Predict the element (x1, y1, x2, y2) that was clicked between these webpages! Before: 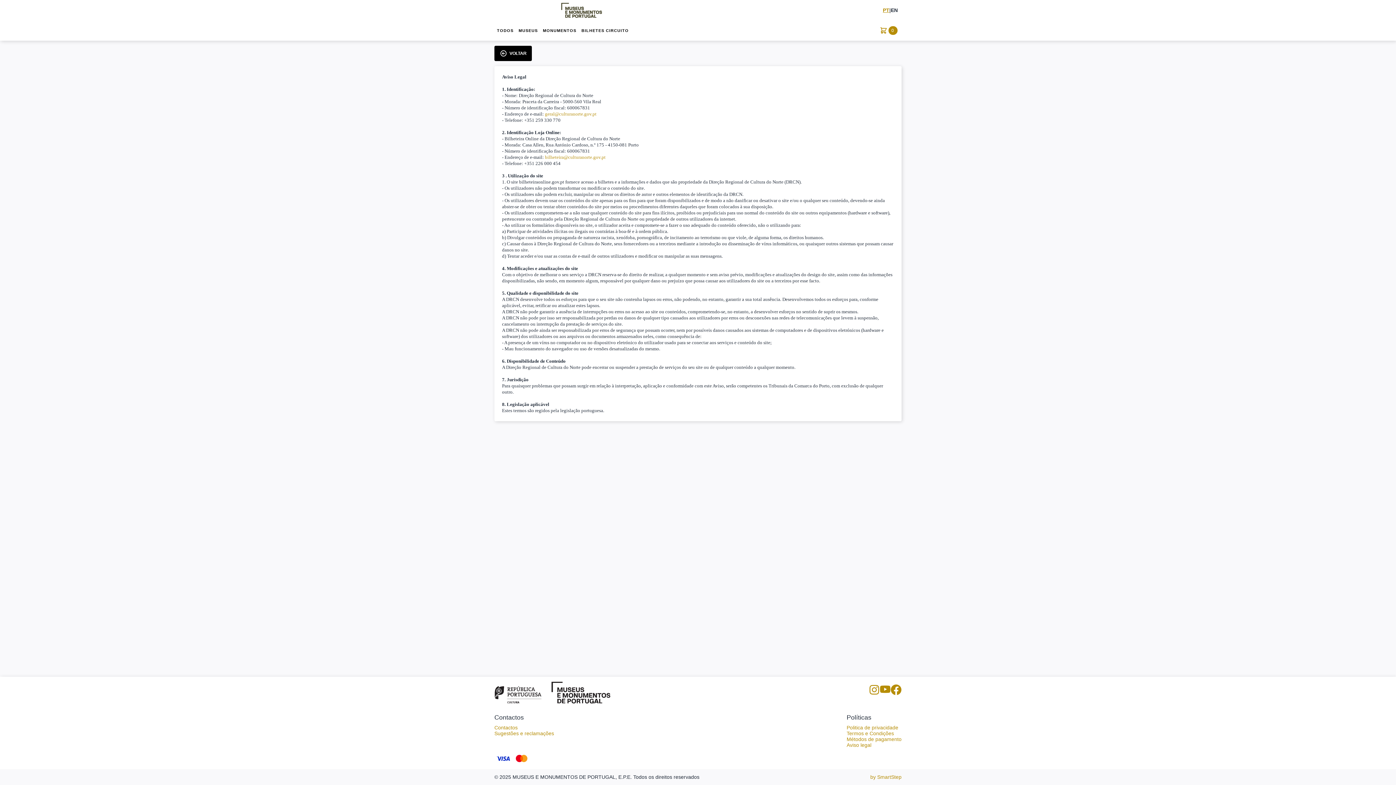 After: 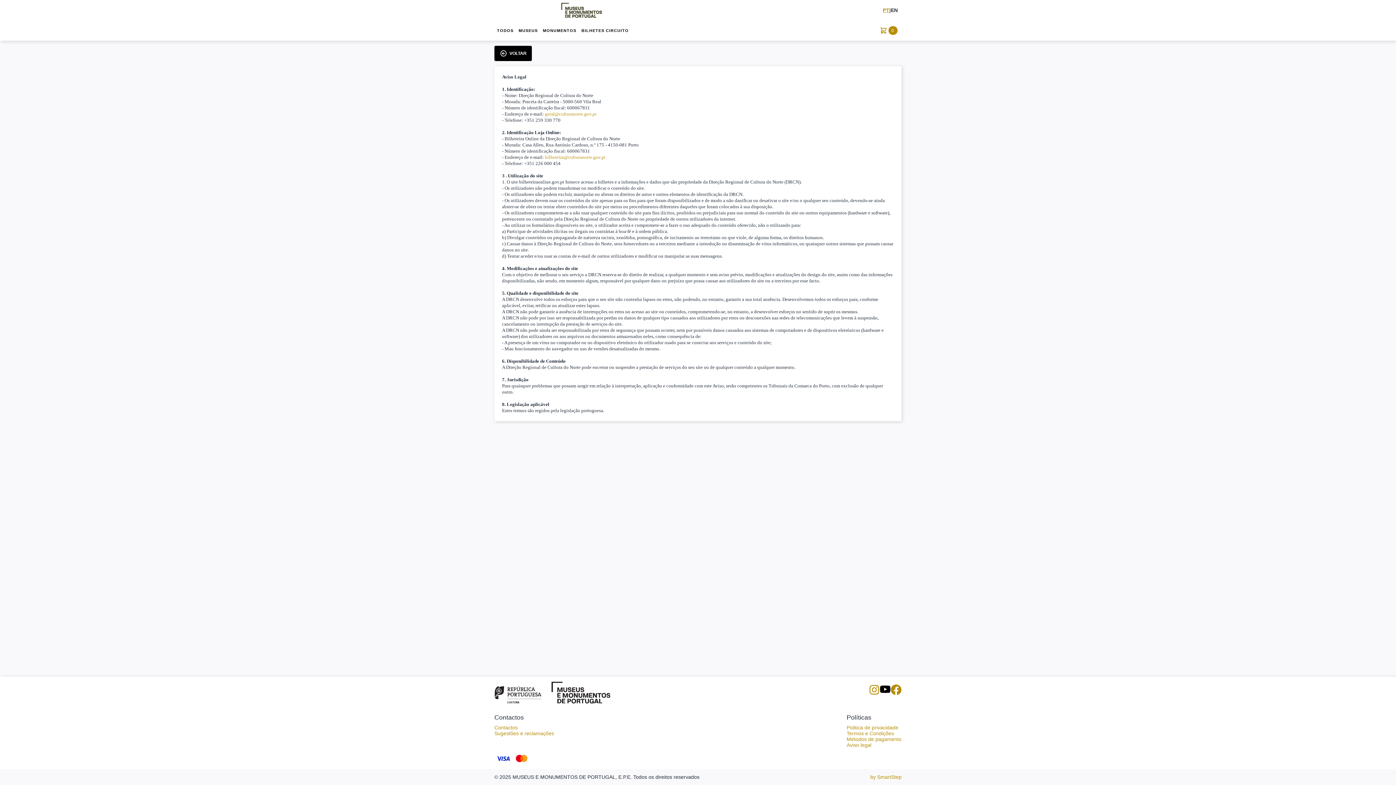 Action: label: Youtube bbox: (880, 691, 890, 696)